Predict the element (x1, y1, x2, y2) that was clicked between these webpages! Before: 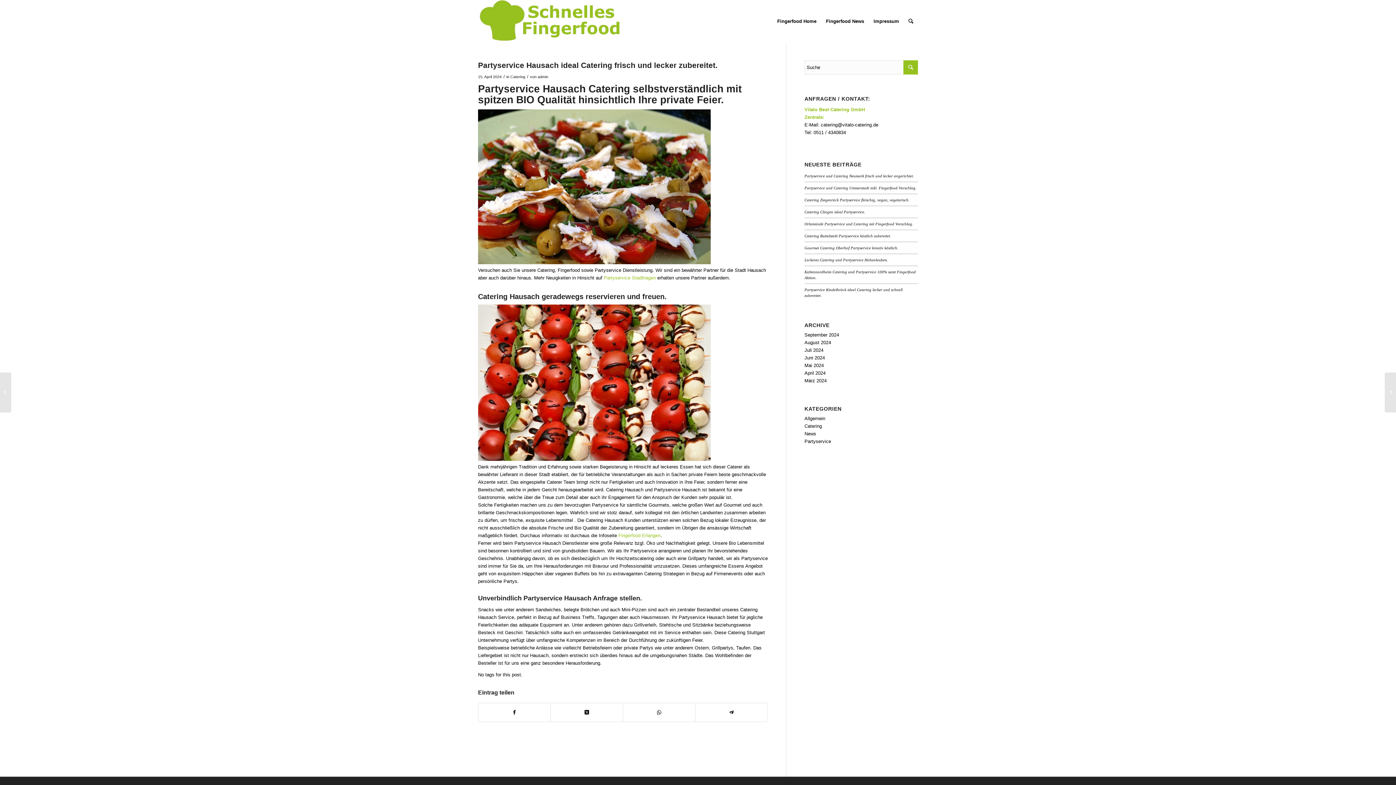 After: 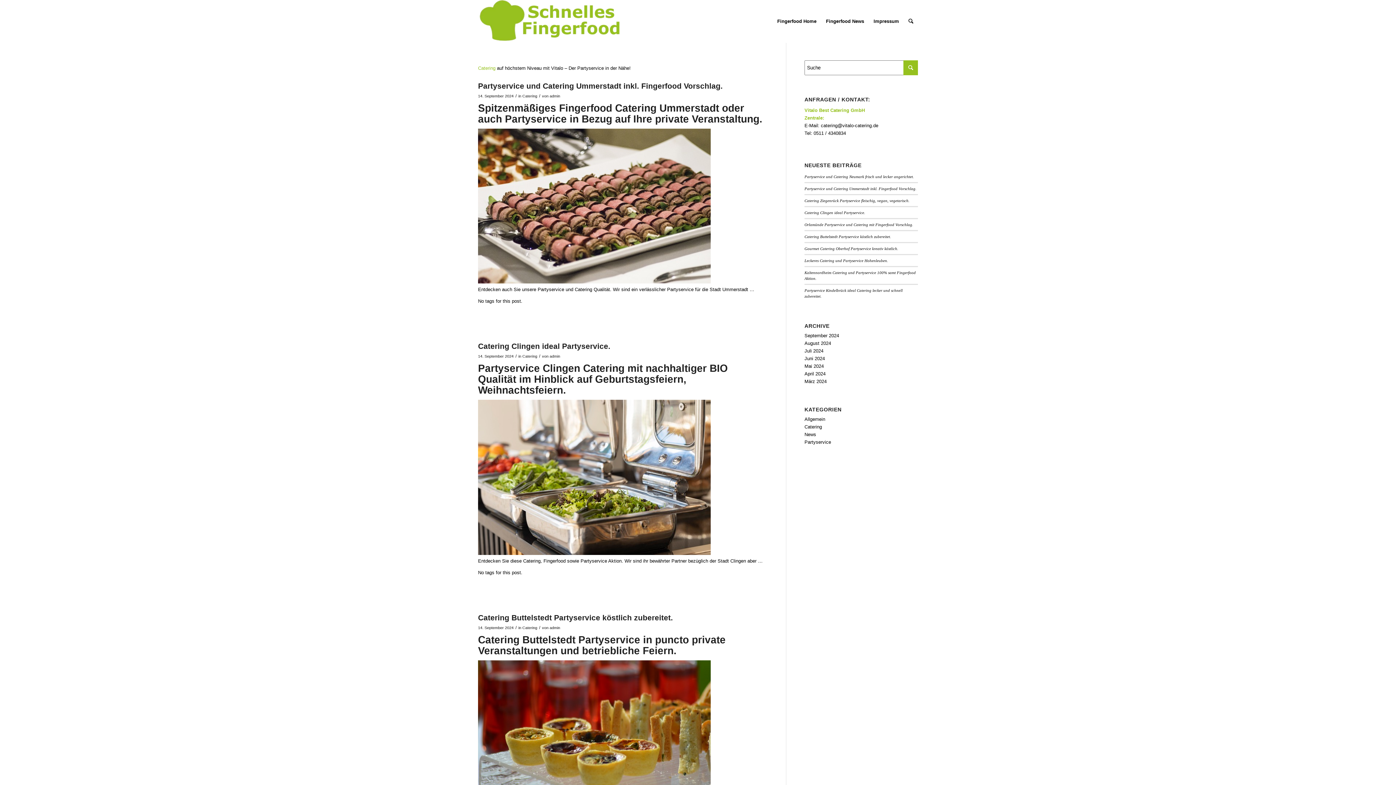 Action: bbox: (804, 423, 822, 429) label: Catering